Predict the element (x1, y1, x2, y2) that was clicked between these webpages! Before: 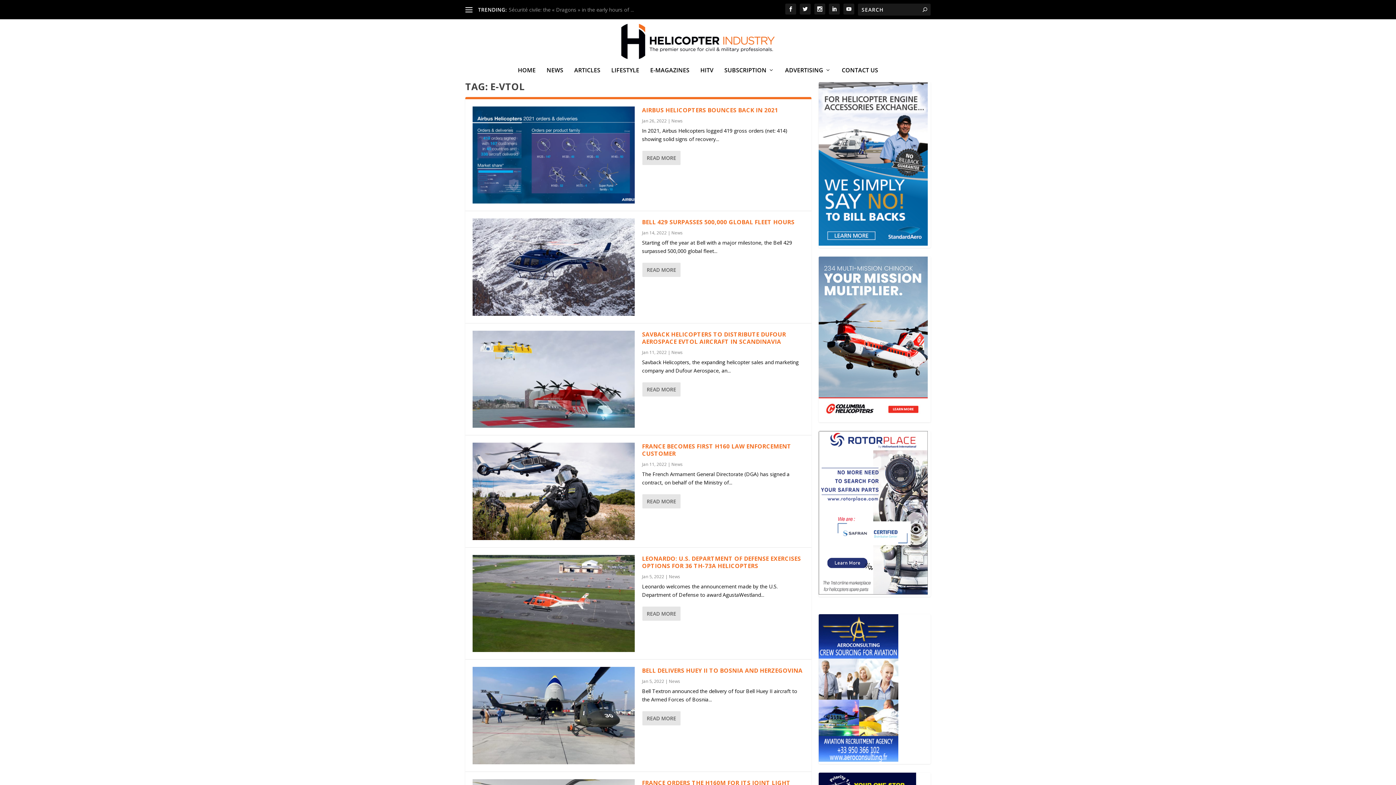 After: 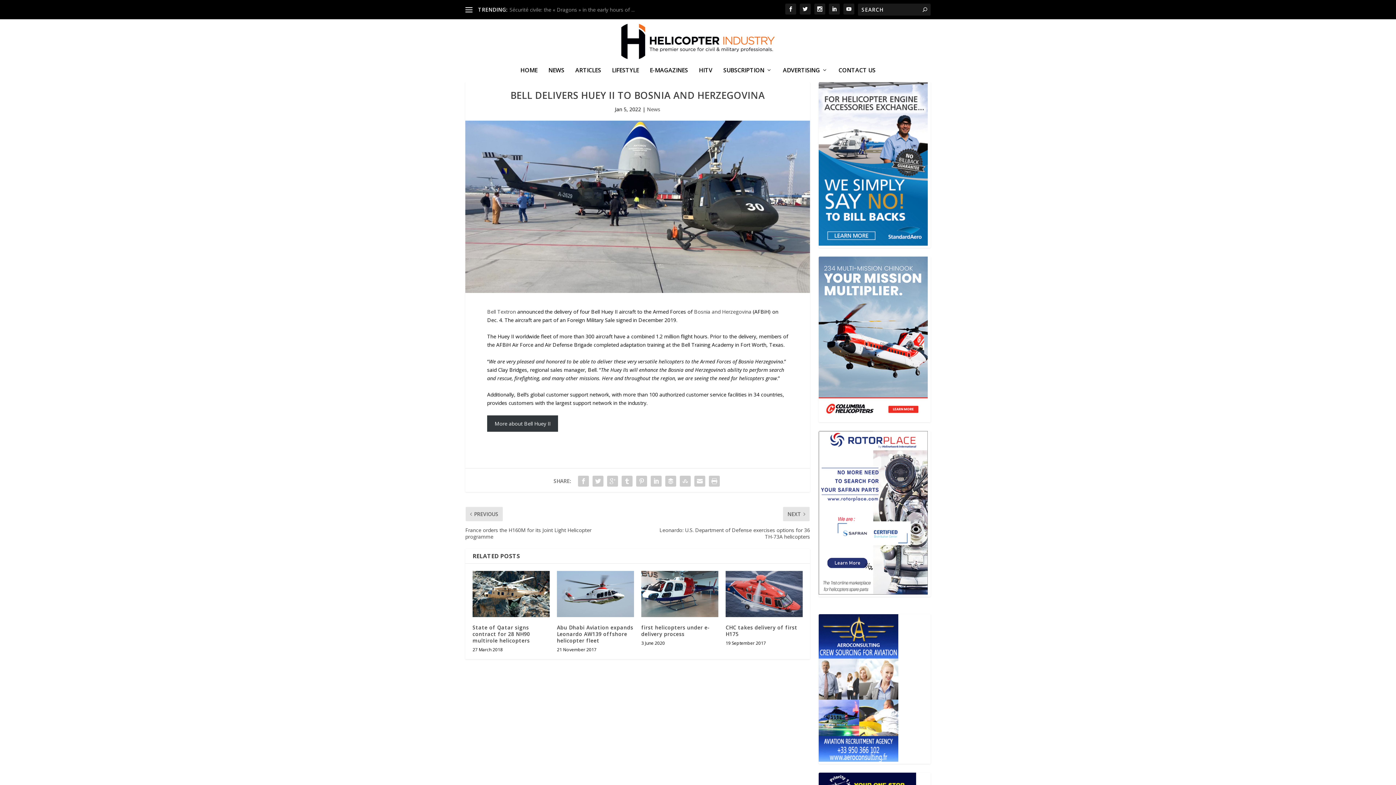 Action: label: BELL DELIVERS HUEY II TO BOSNIA AND HERZEGOVINA bbox: (642, 667, 802, 675)